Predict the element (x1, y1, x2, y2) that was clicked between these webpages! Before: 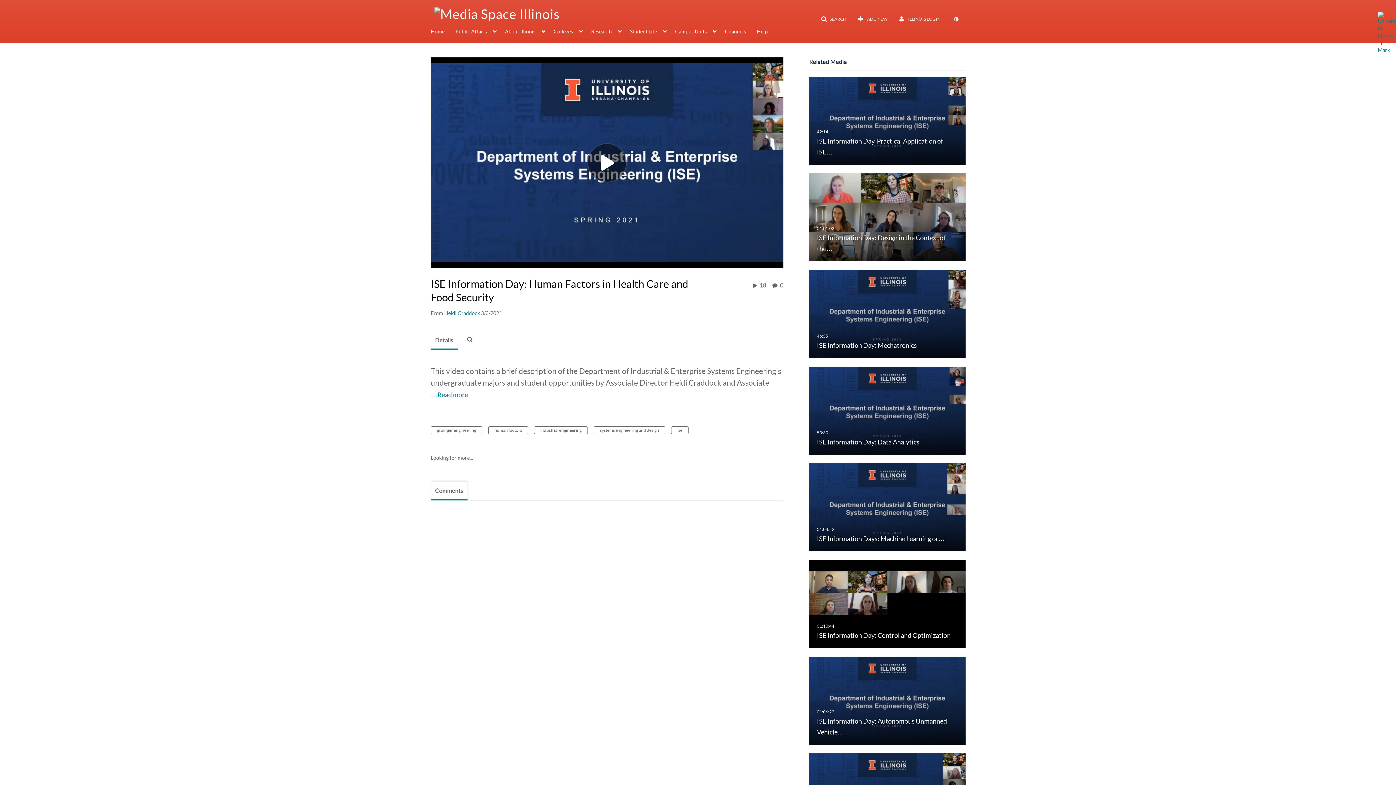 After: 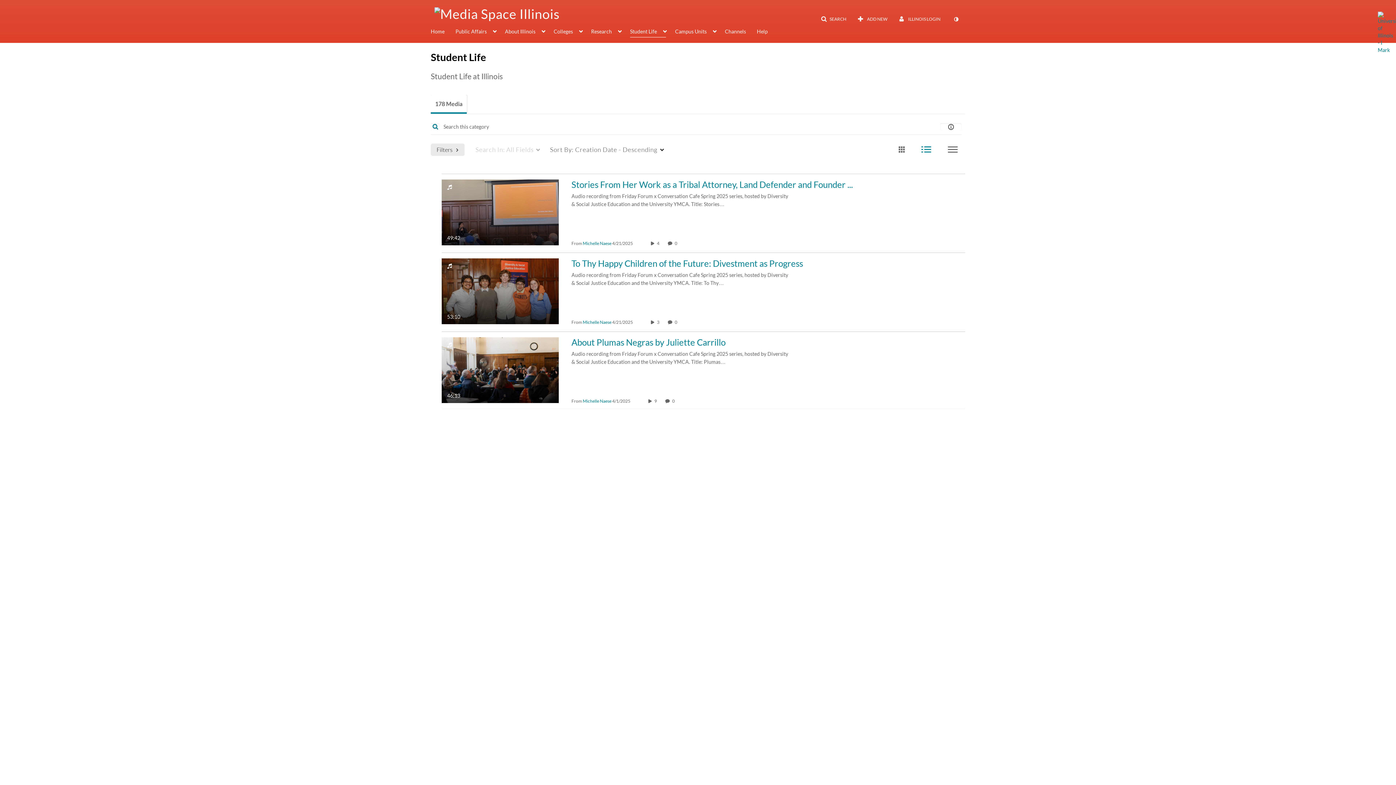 Action: bbox: (630, 27, 666, 37) label: Student Life